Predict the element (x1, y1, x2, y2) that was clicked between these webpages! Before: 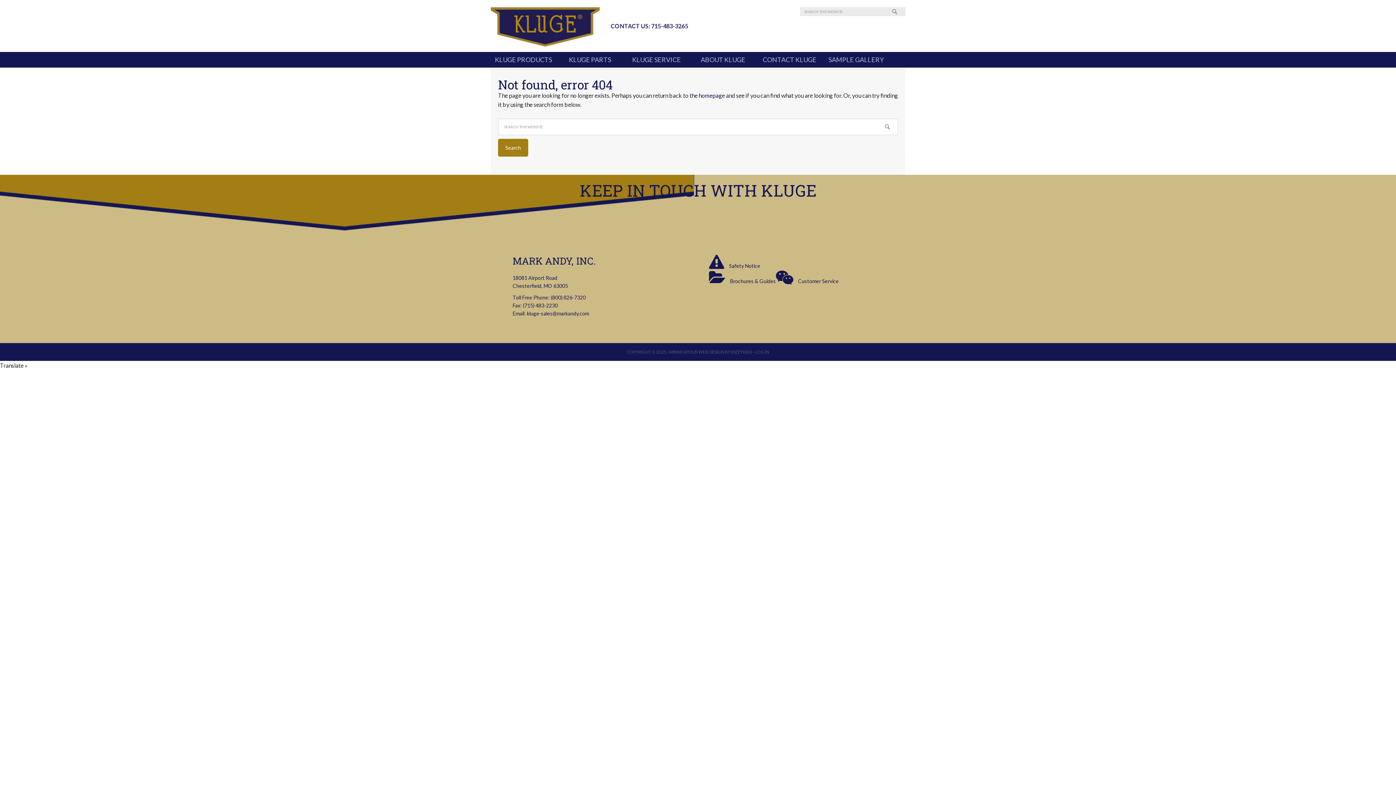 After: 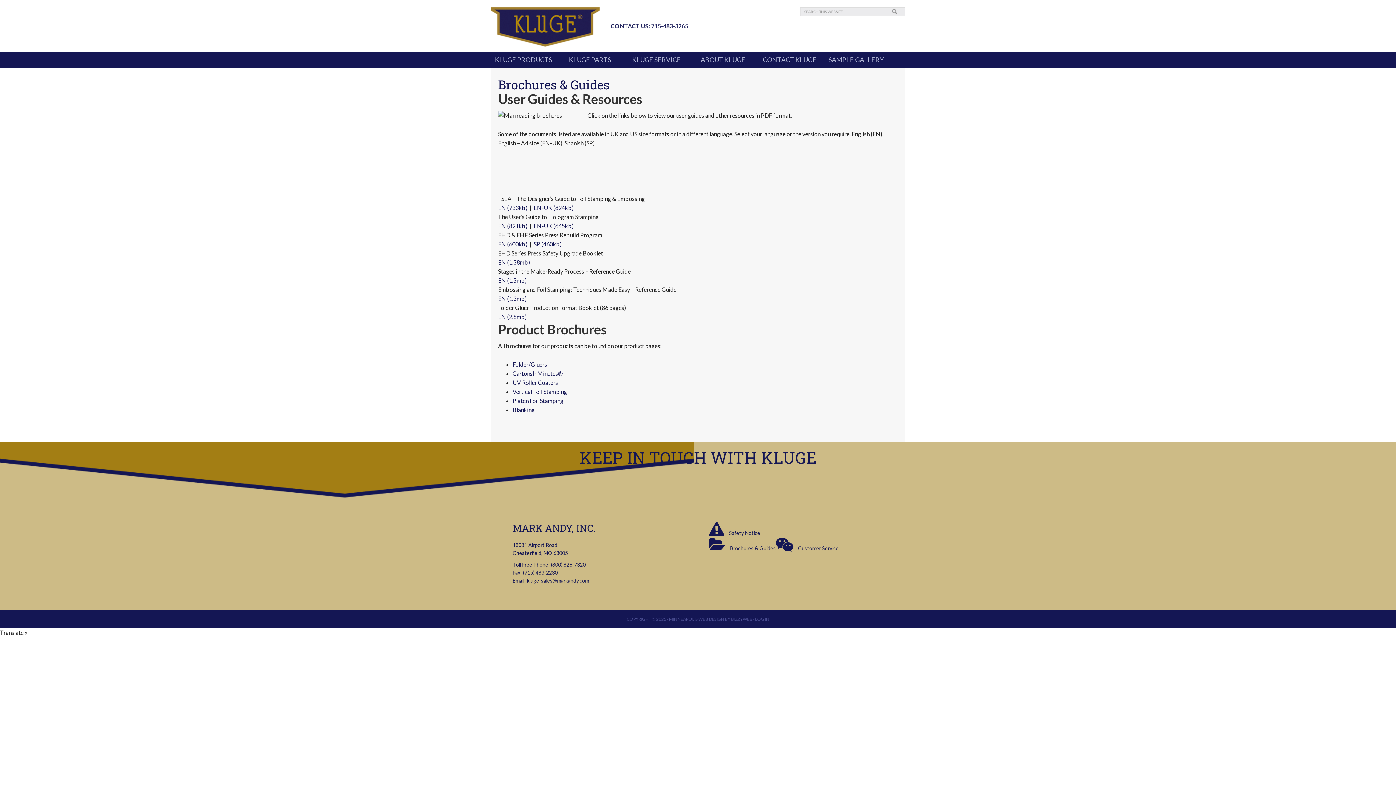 Action: label:  Brochures & Guides bbox: (709, 278, 776, 284)